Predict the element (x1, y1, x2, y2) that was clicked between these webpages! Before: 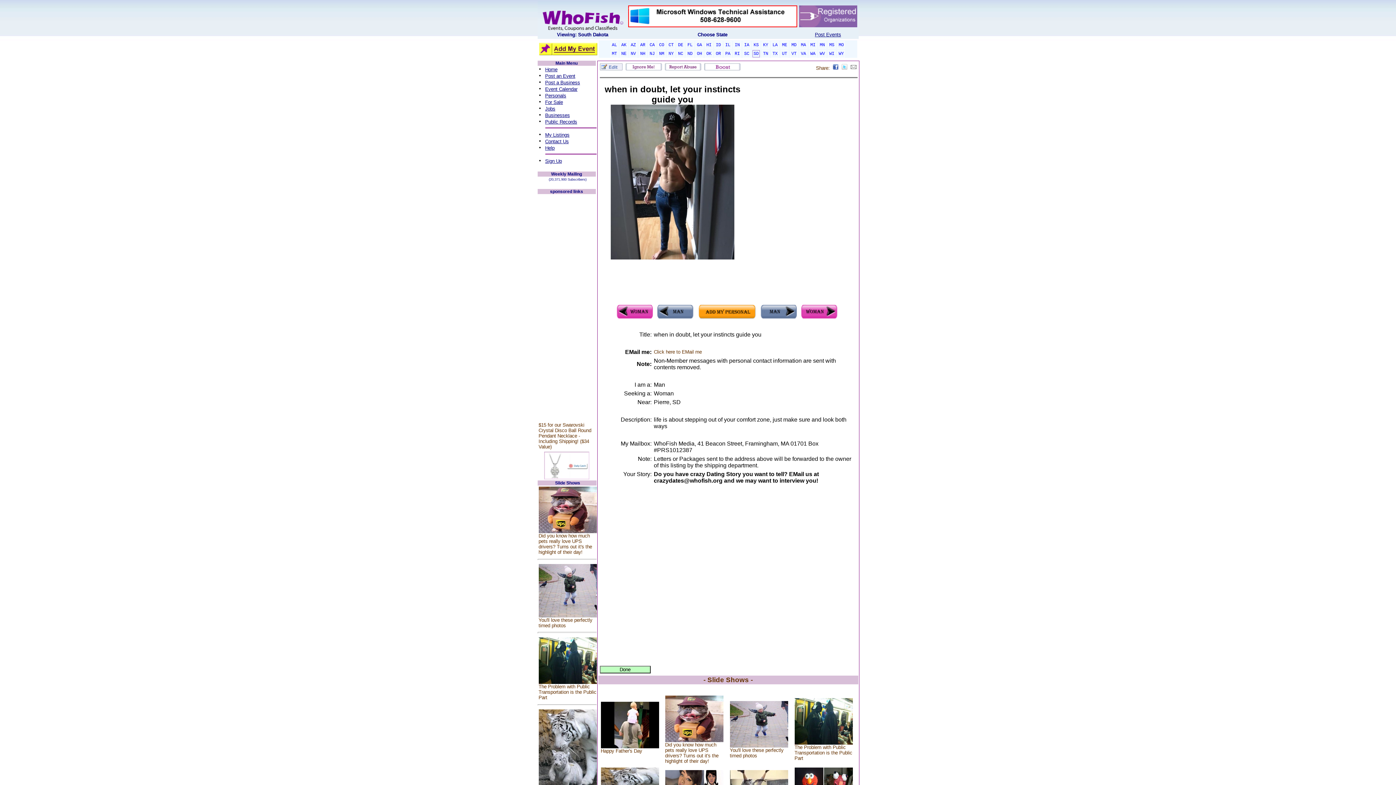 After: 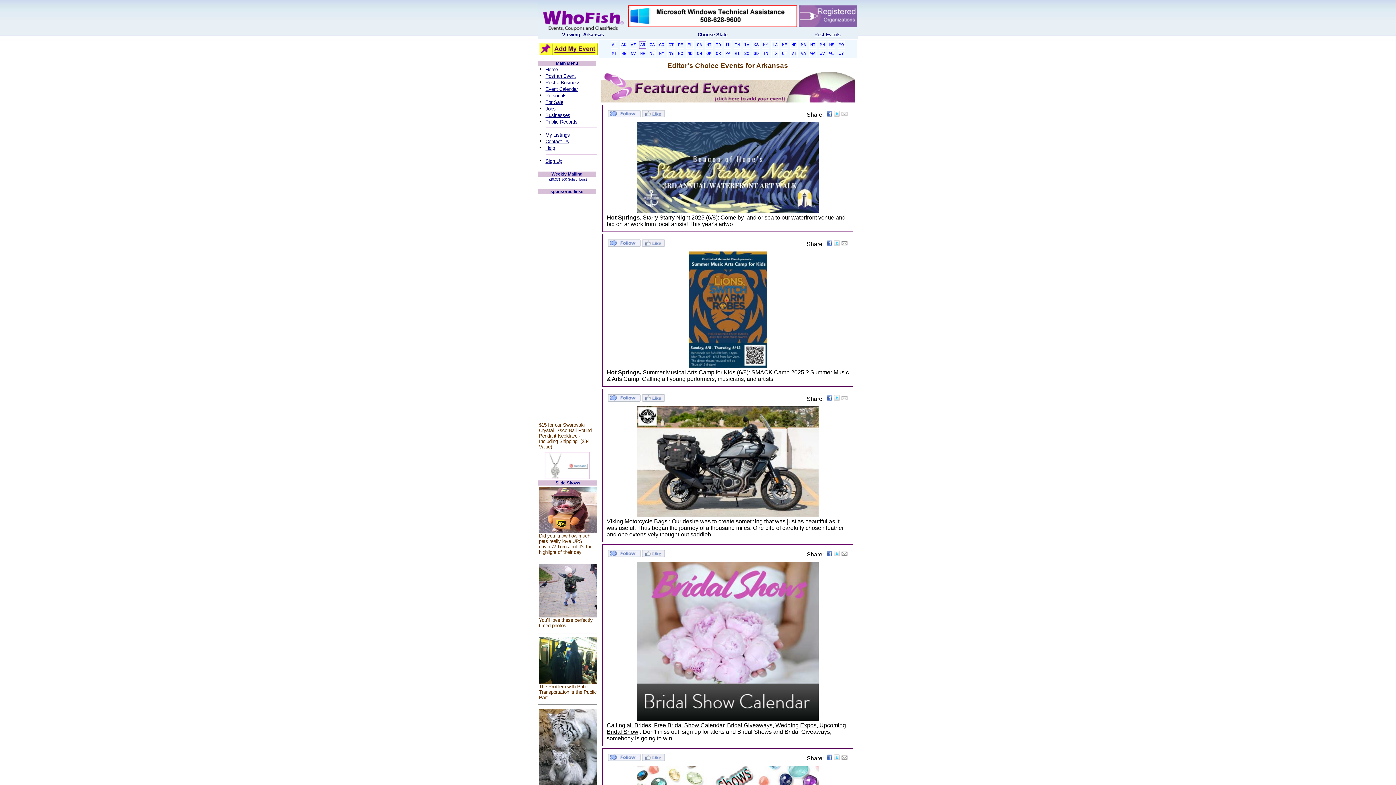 Action: label: AR bbox: (639, 41, 646, 48)